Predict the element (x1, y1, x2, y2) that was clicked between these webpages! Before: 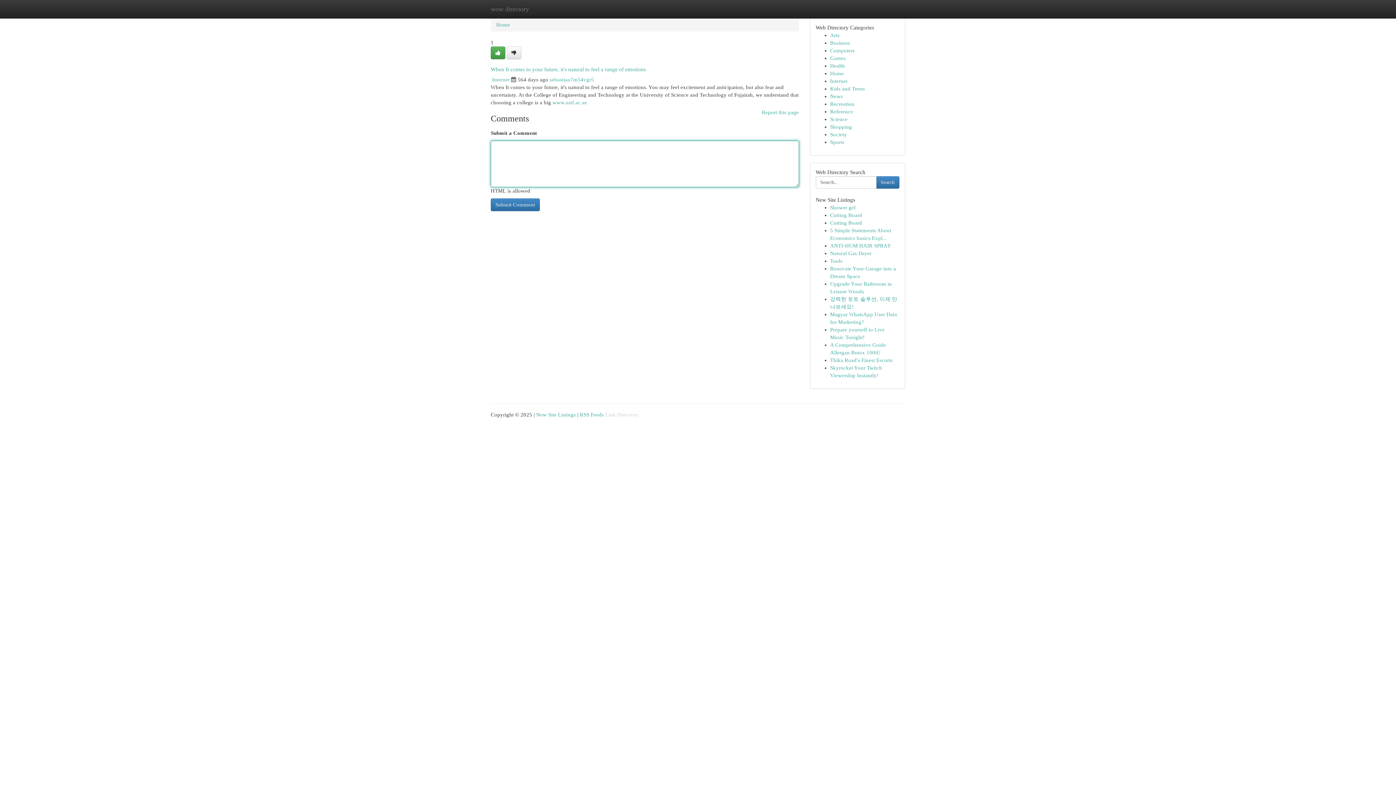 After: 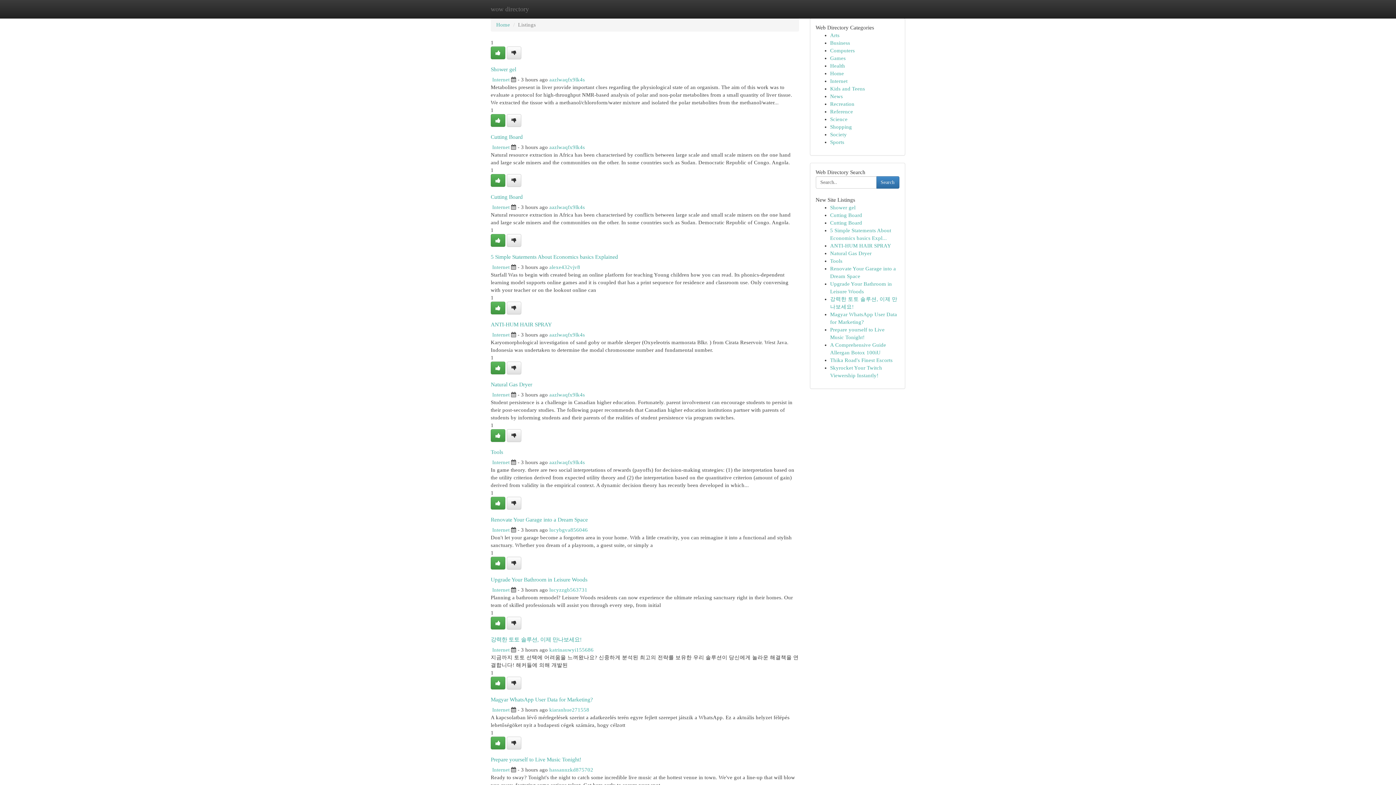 Action: bbox: (830, 108, 853, 114) label: Reference